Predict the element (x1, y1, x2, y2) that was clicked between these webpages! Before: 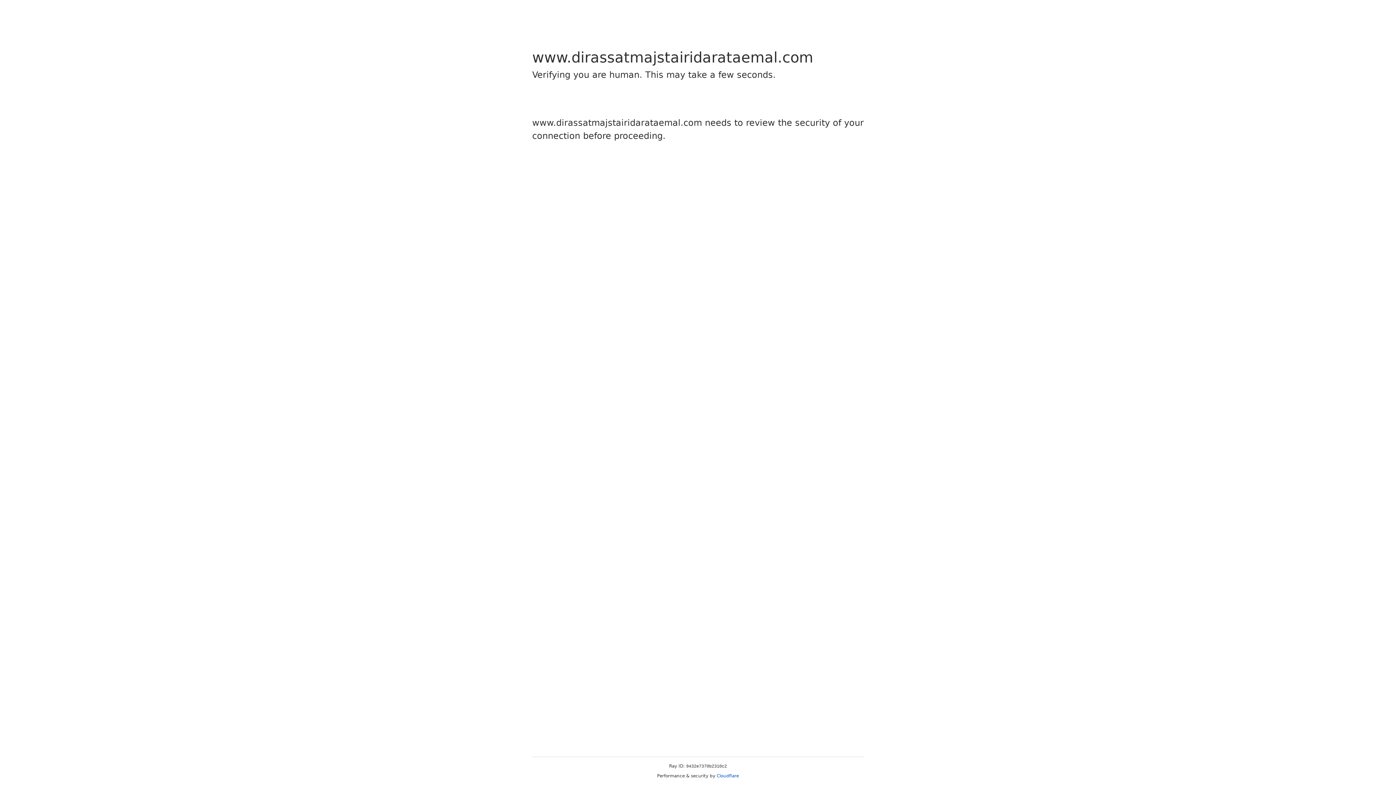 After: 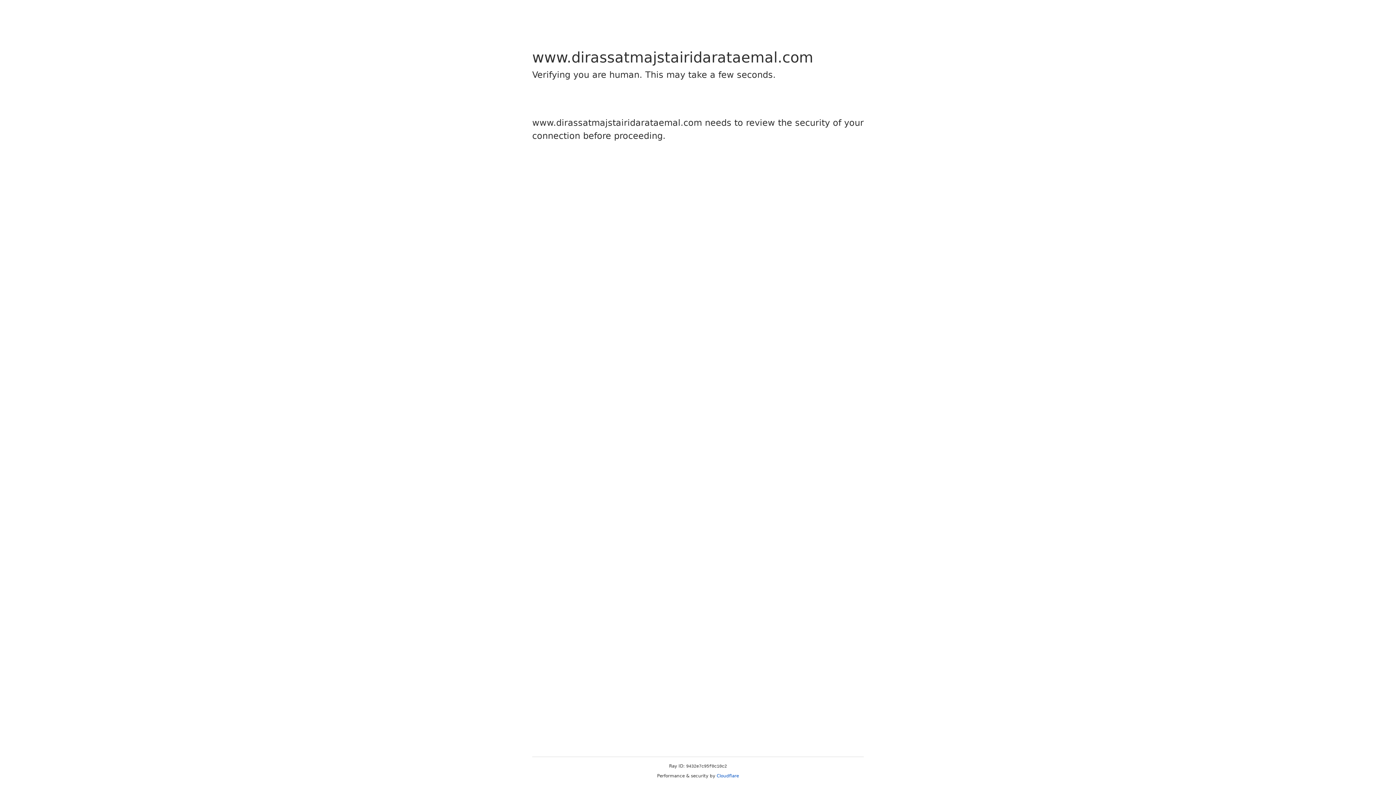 Action: label: Cloudflare bbox: (716, 773, 739, 778)